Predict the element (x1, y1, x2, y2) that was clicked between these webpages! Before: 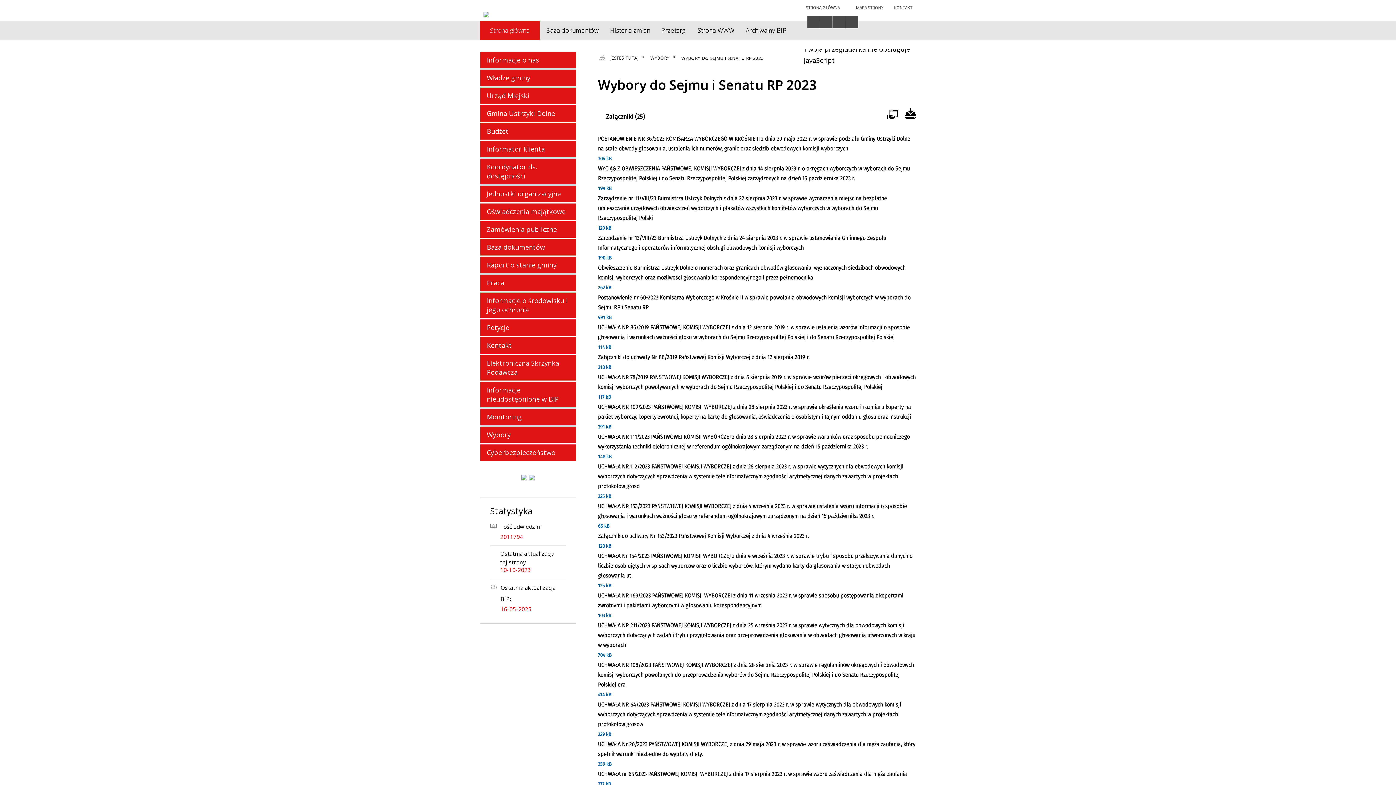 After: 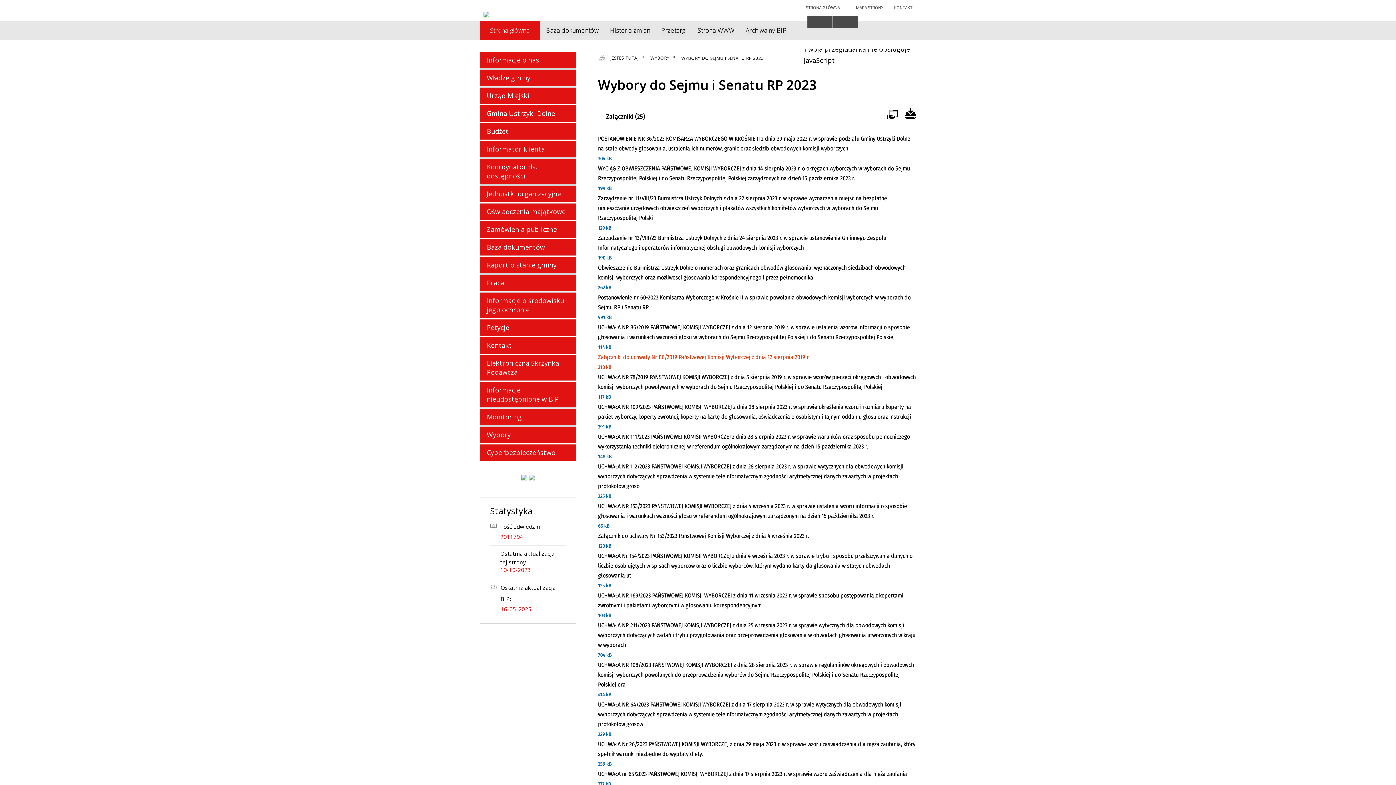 Action: bbox: (598, 352, 916, 372) label: Załączniki do uchwały Nr 86/2019 Państwowej Komisji Wyborczej z dnia 12 sierpnia 2019 r.
210 kB